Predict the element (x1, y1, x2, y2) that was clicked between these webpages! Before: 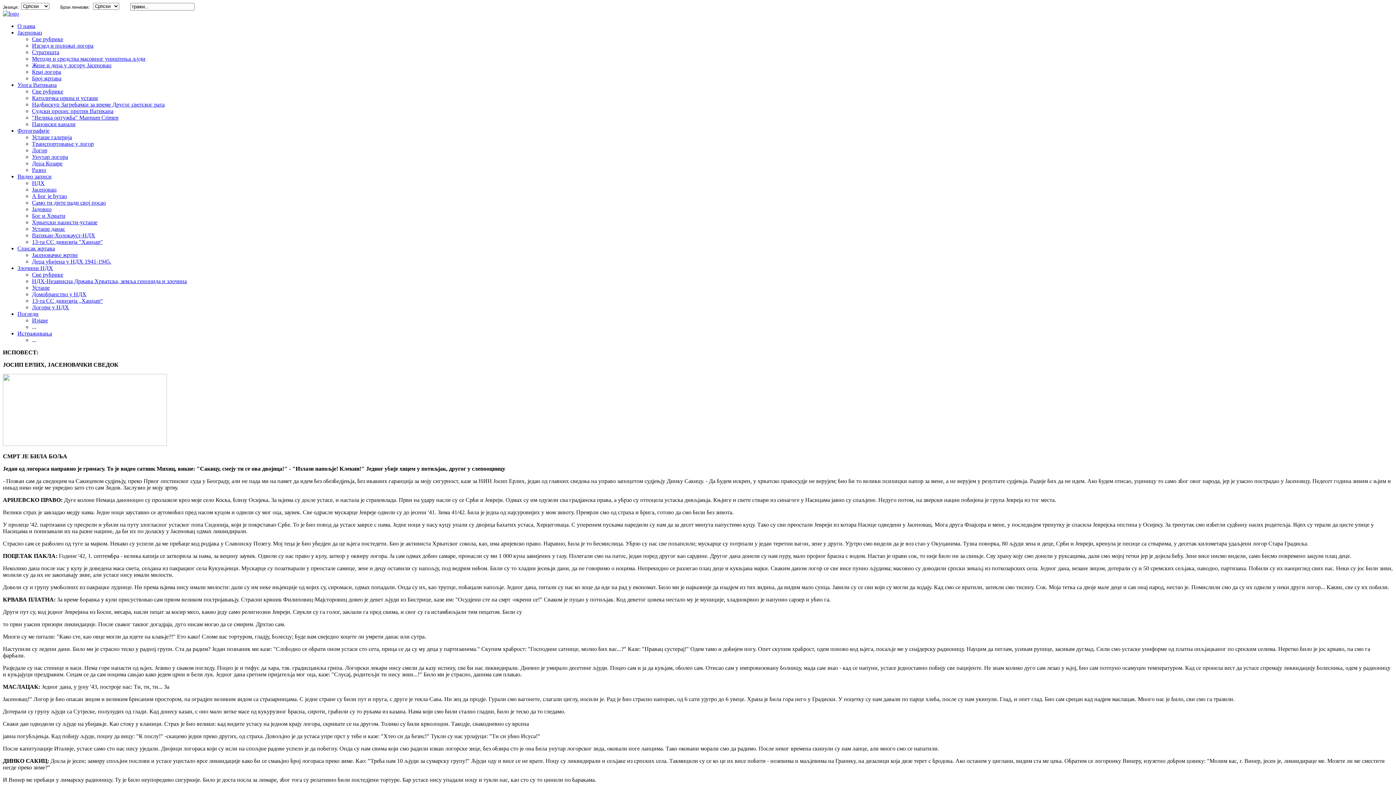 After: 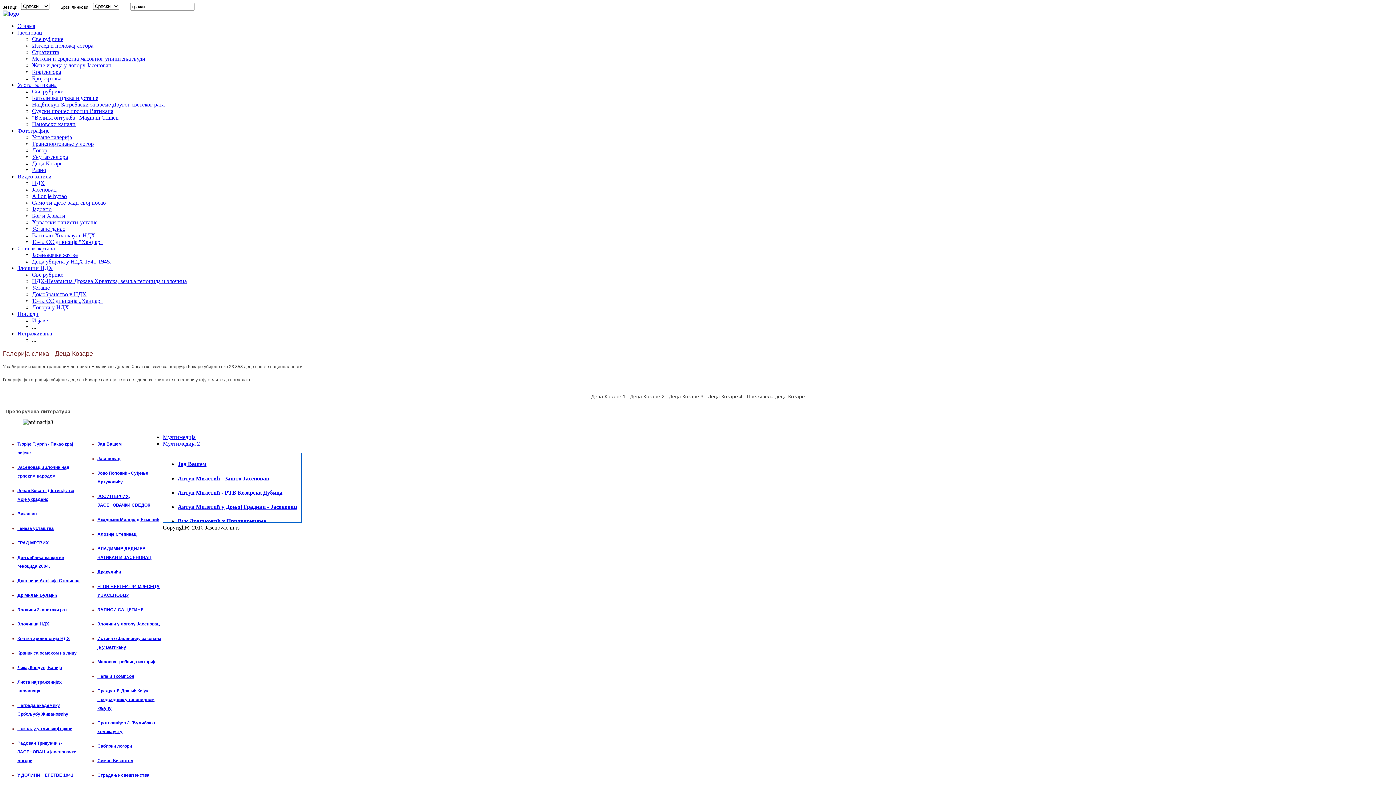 Action: label: Деца Козаре bbox: (32, 160, 62, 166)